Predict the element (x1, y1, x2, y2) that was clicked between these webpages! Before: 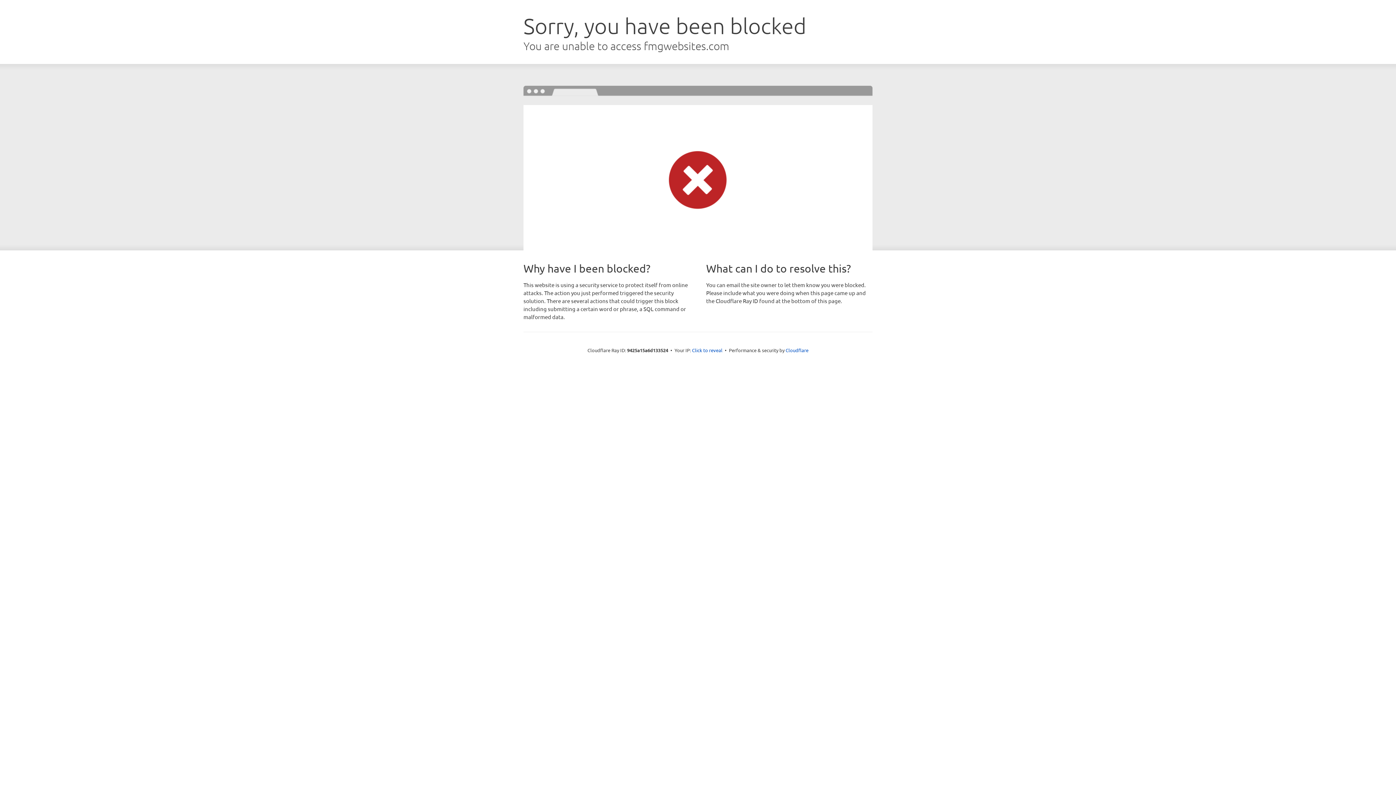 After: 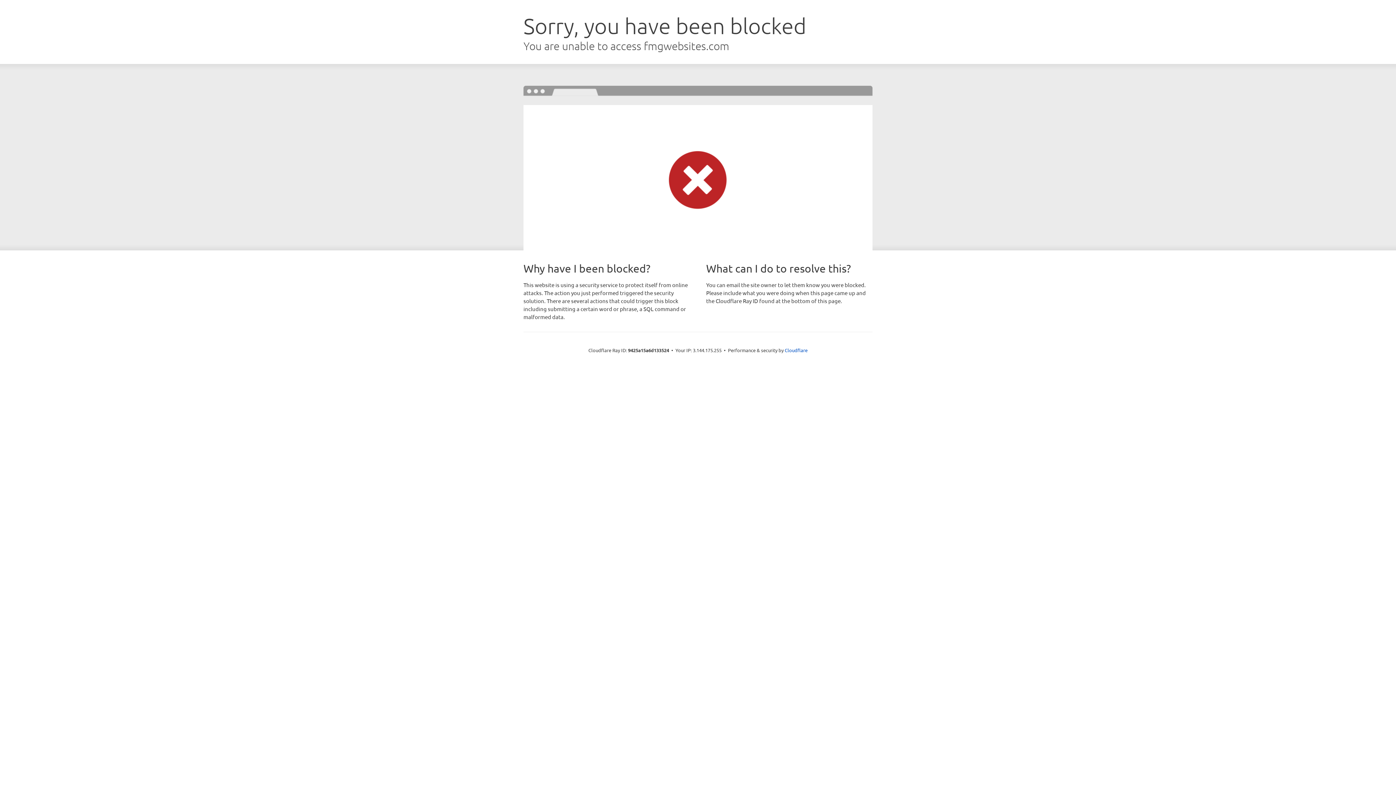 Action: bbox: (692, 346, 722, 353) label: Click to reveal